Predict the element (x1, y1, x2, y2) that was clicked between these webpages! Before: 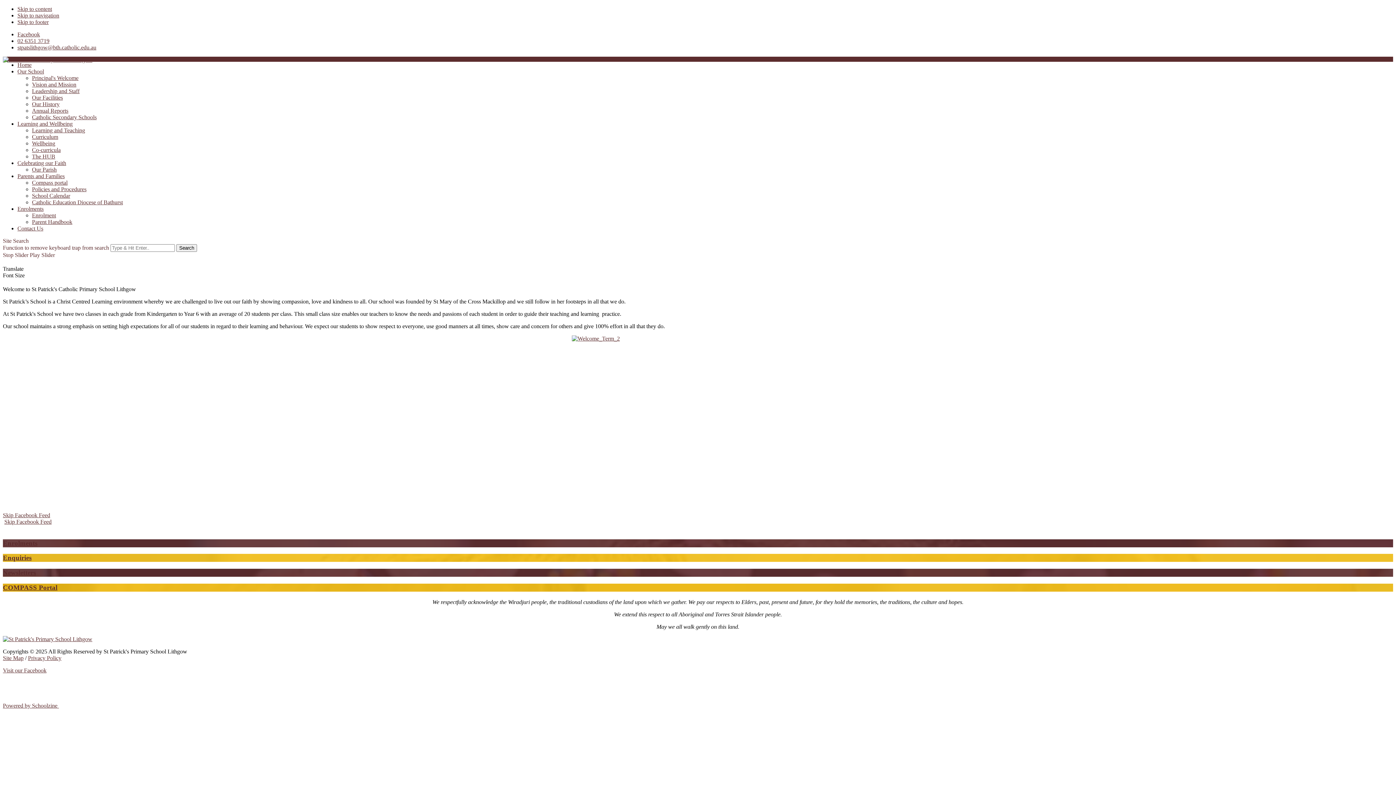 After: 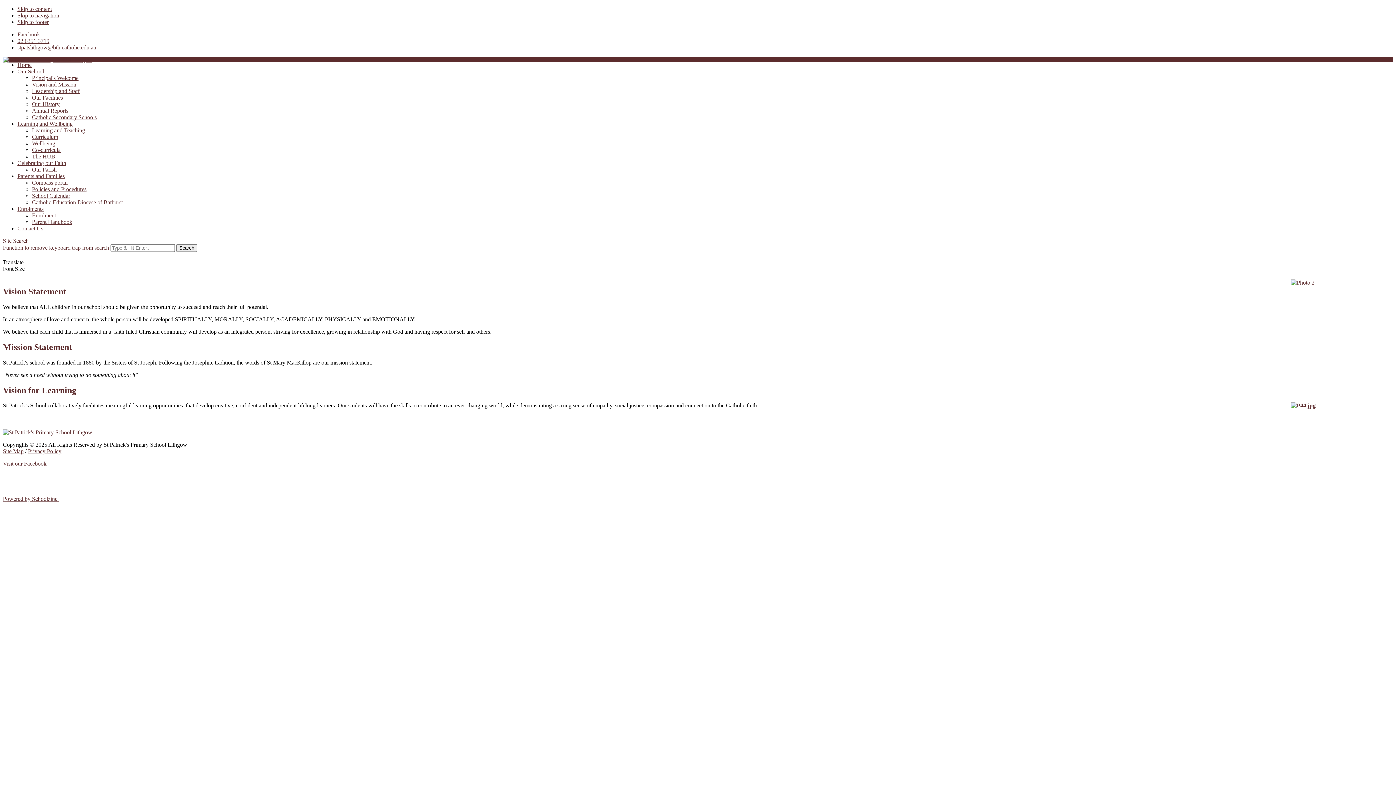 Action: bbox: (32, 81, 1393, 88) label: Vision and Mission